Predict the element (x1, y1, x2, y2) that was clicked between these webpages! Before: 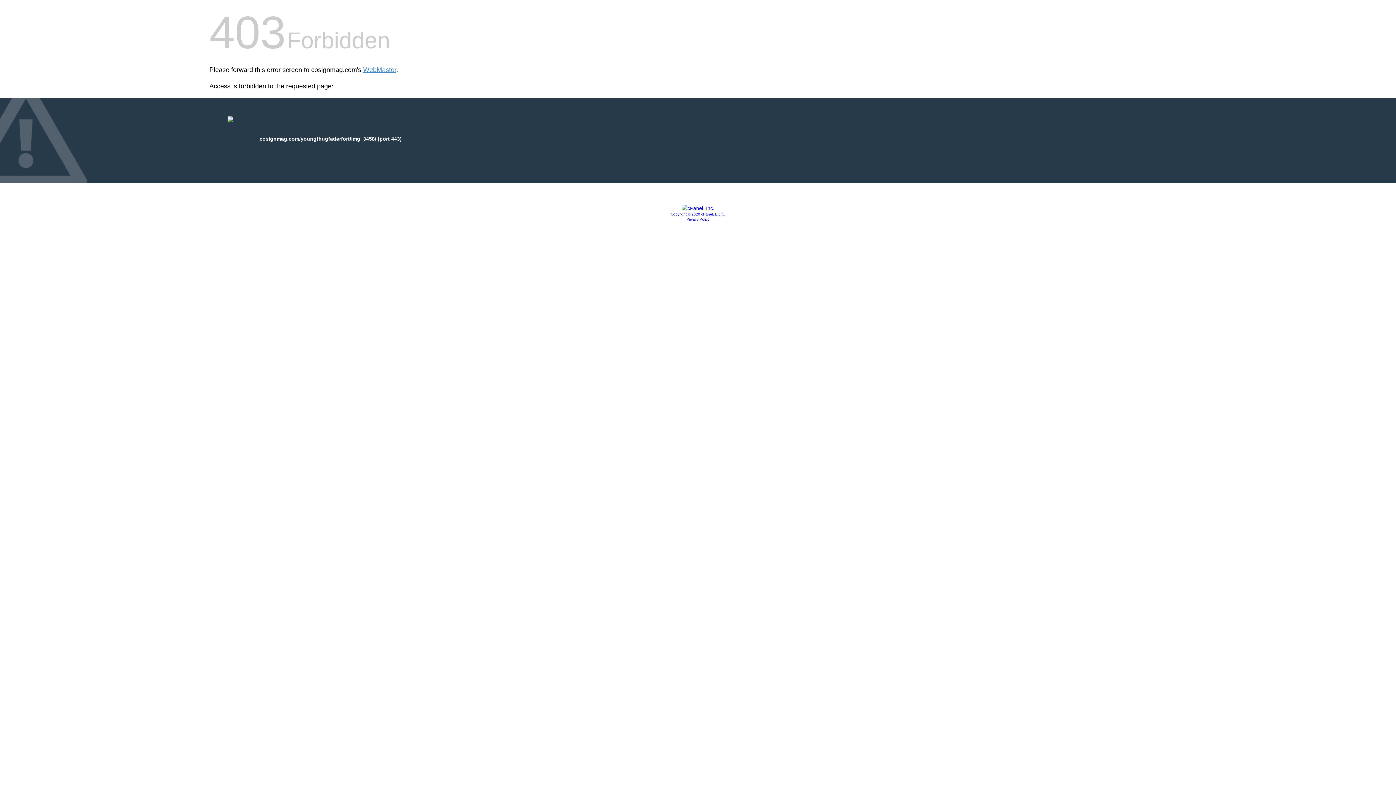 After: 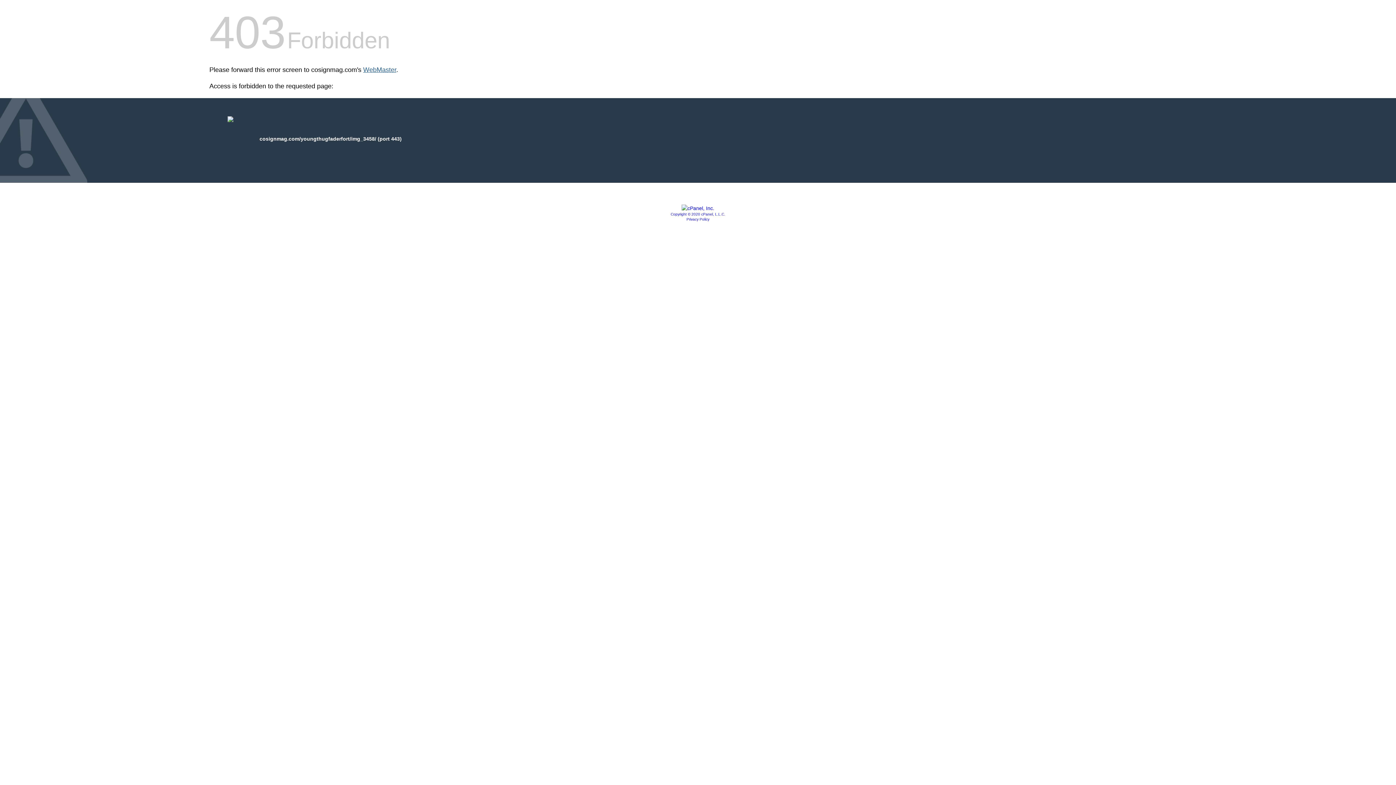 Action: bbox: (363, 66, 396, 73) label: WebMaster